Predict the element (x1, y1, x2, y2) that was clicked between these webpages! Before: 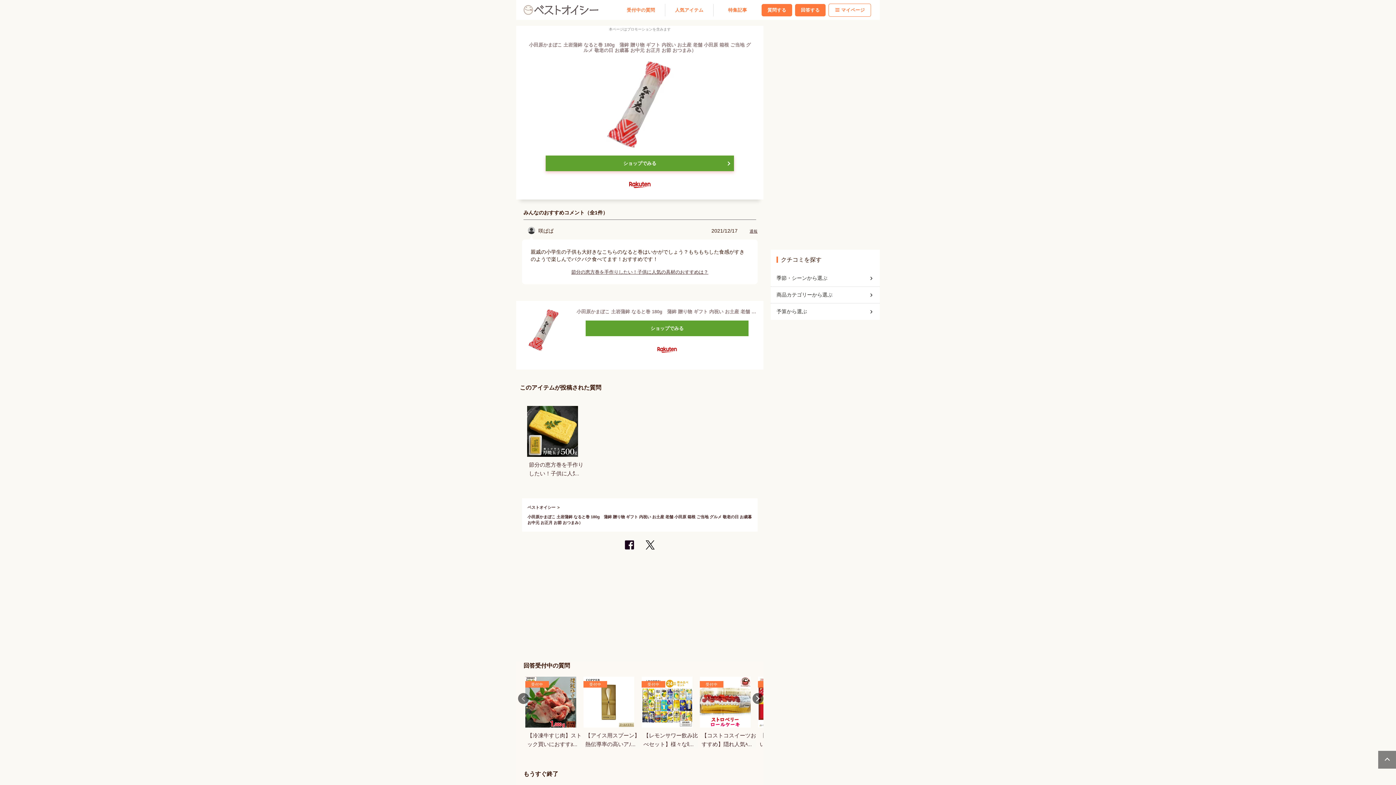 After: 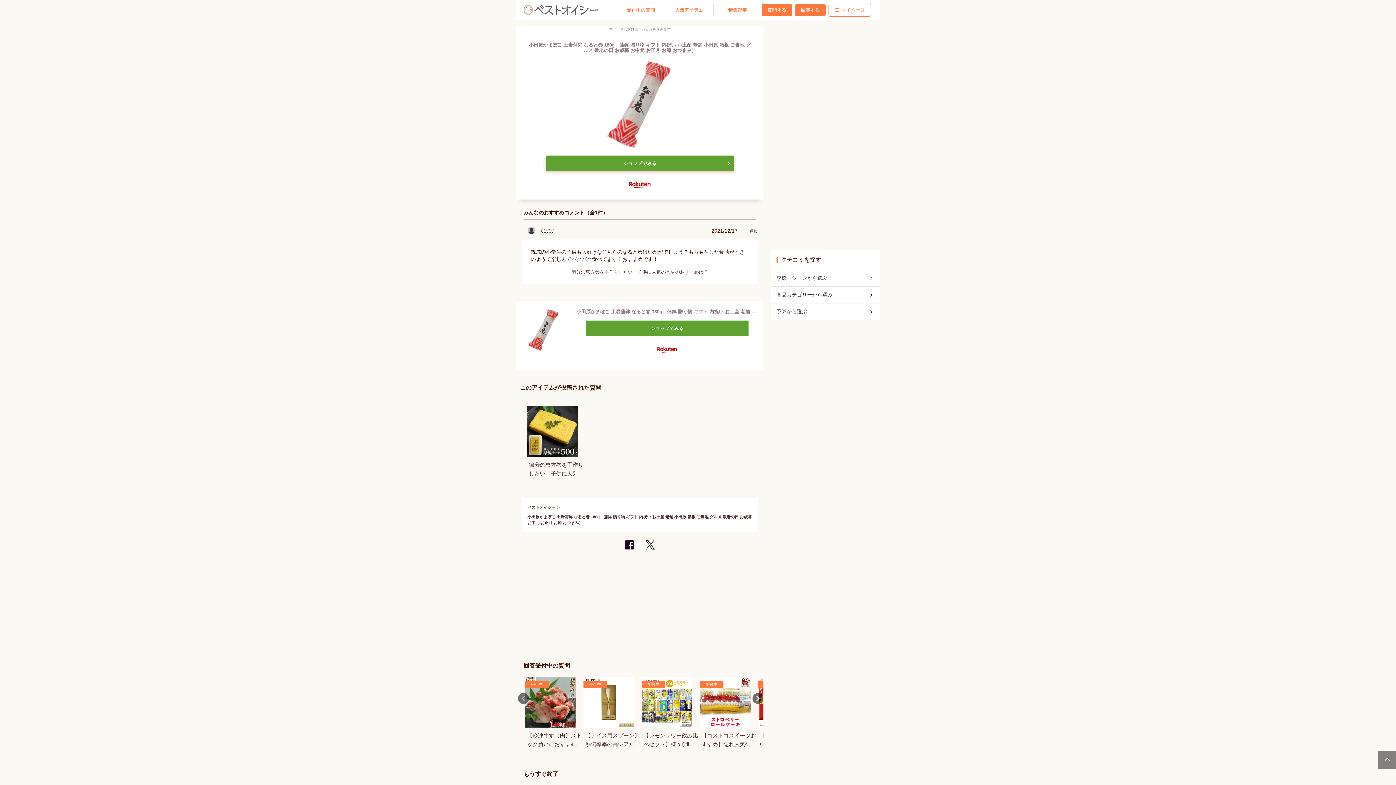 Action: bbox: (585, 320, 748, 336) label: ショップでみる